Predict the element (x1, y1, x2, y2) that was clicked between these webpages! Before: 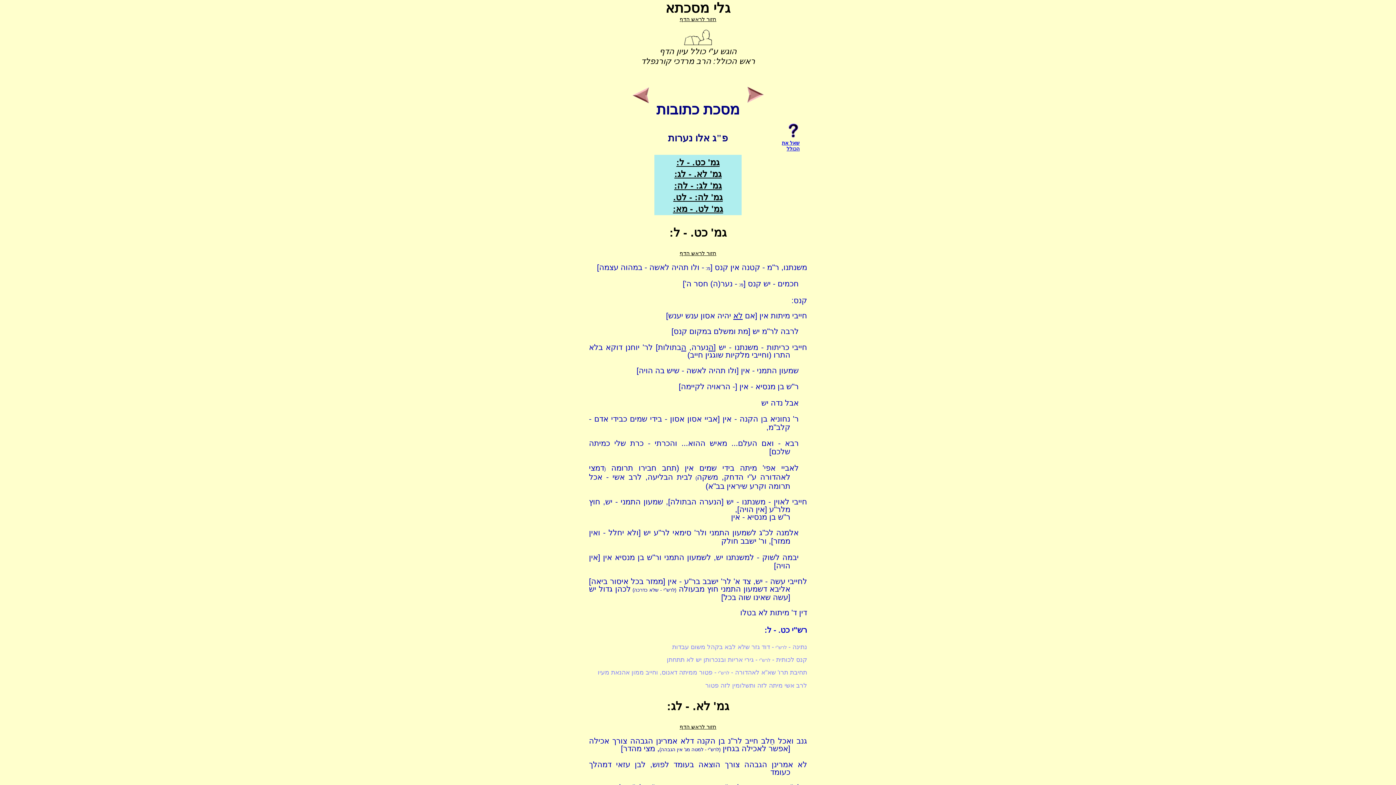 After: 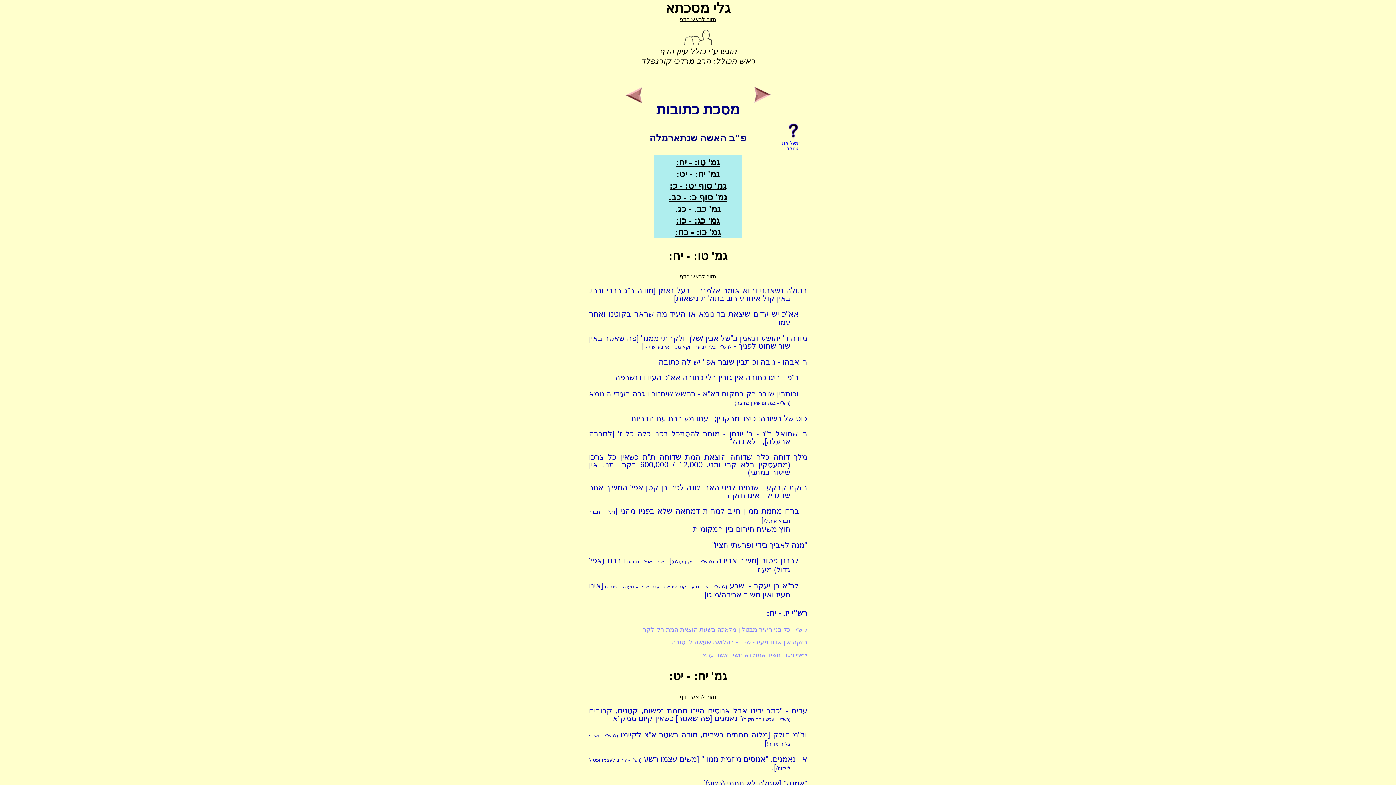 Action: bbox: (747, 97, 764, 105)